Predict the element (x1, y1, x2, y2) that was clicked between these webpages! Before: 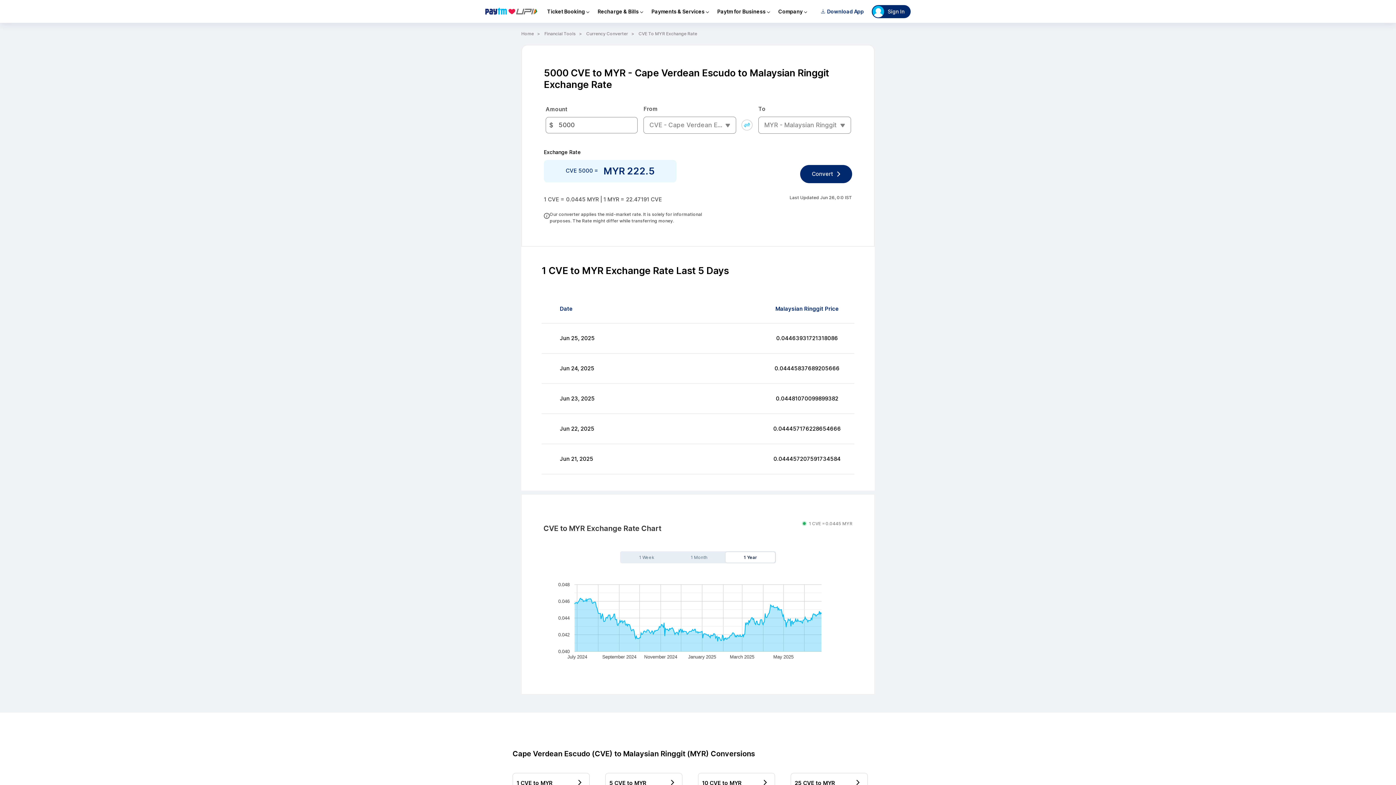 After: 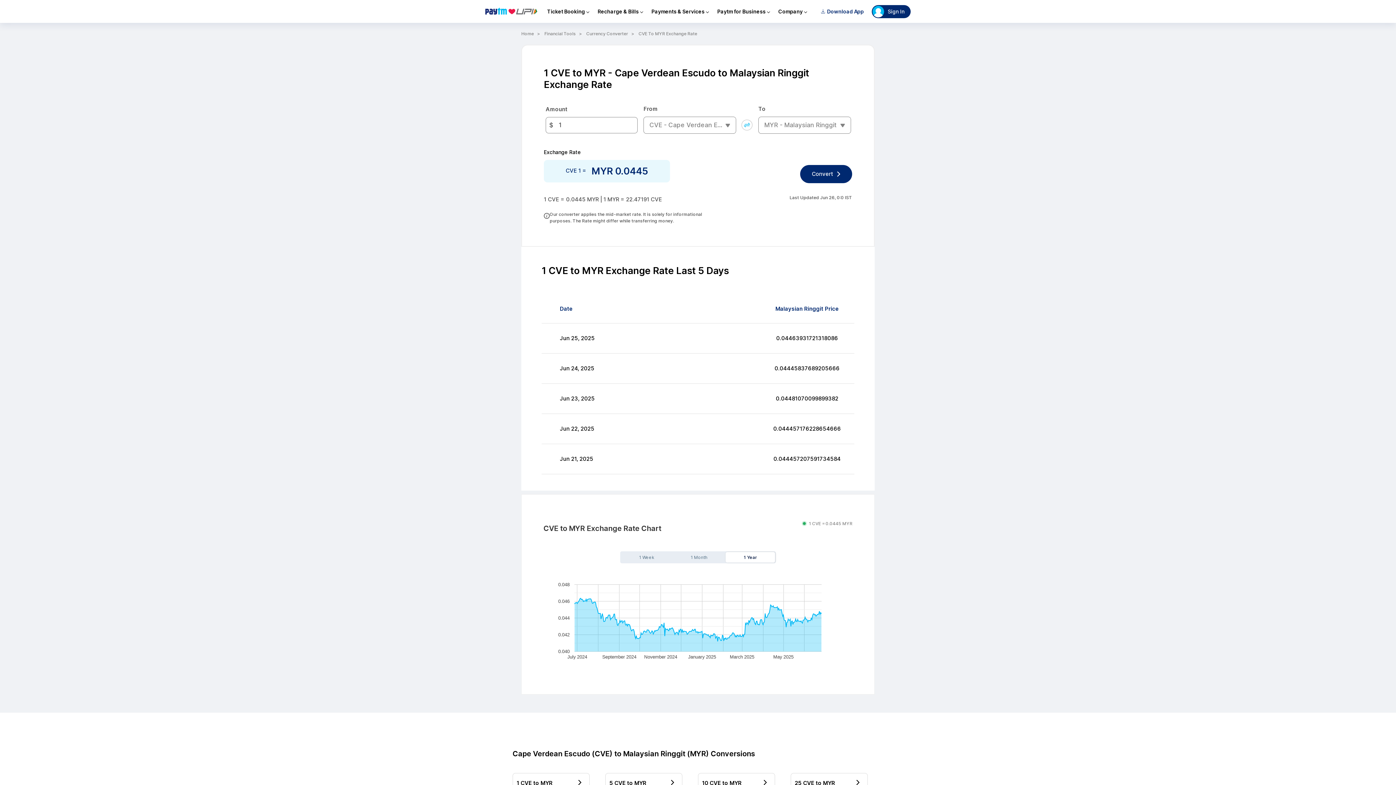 Action: bbox: (638, 30, 697, 37) label: CVE To MYR Exchange Rate